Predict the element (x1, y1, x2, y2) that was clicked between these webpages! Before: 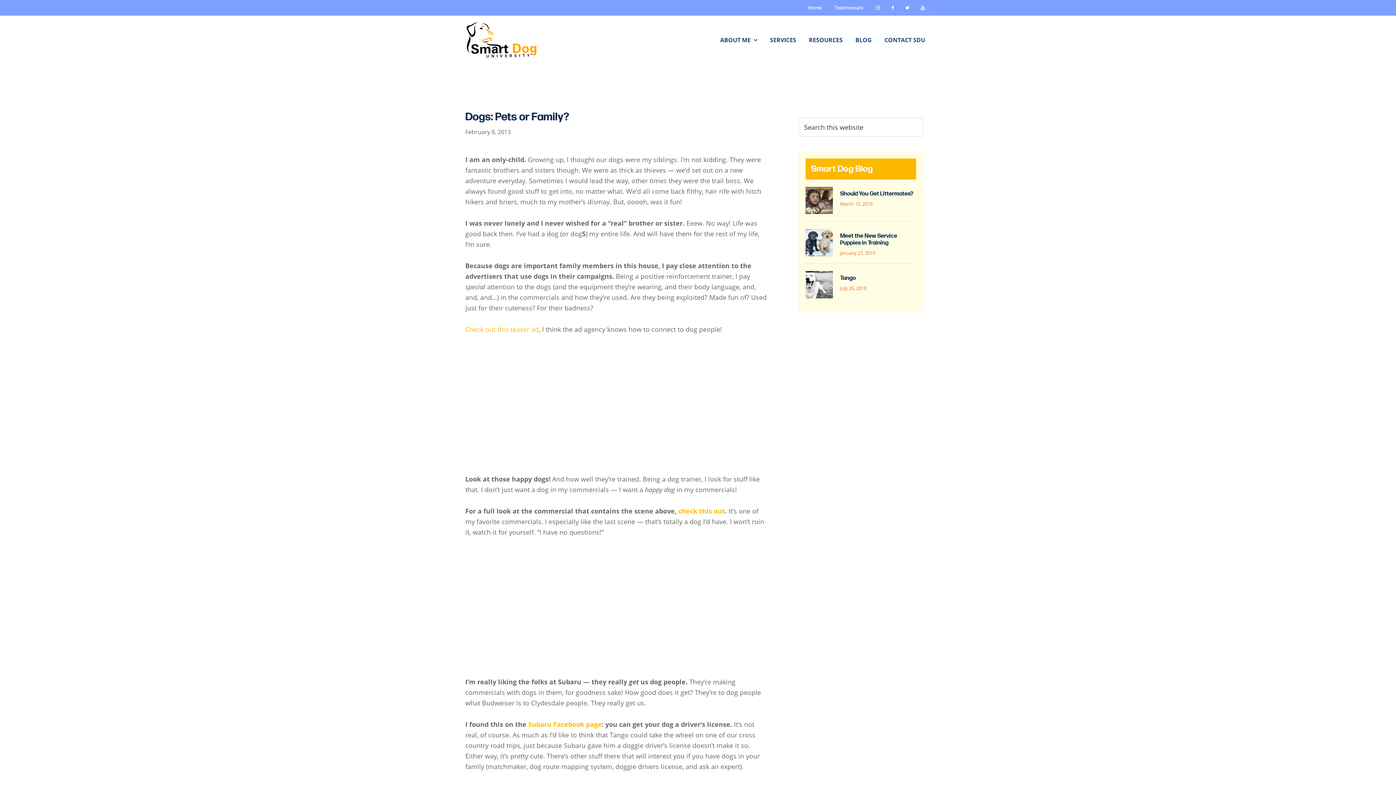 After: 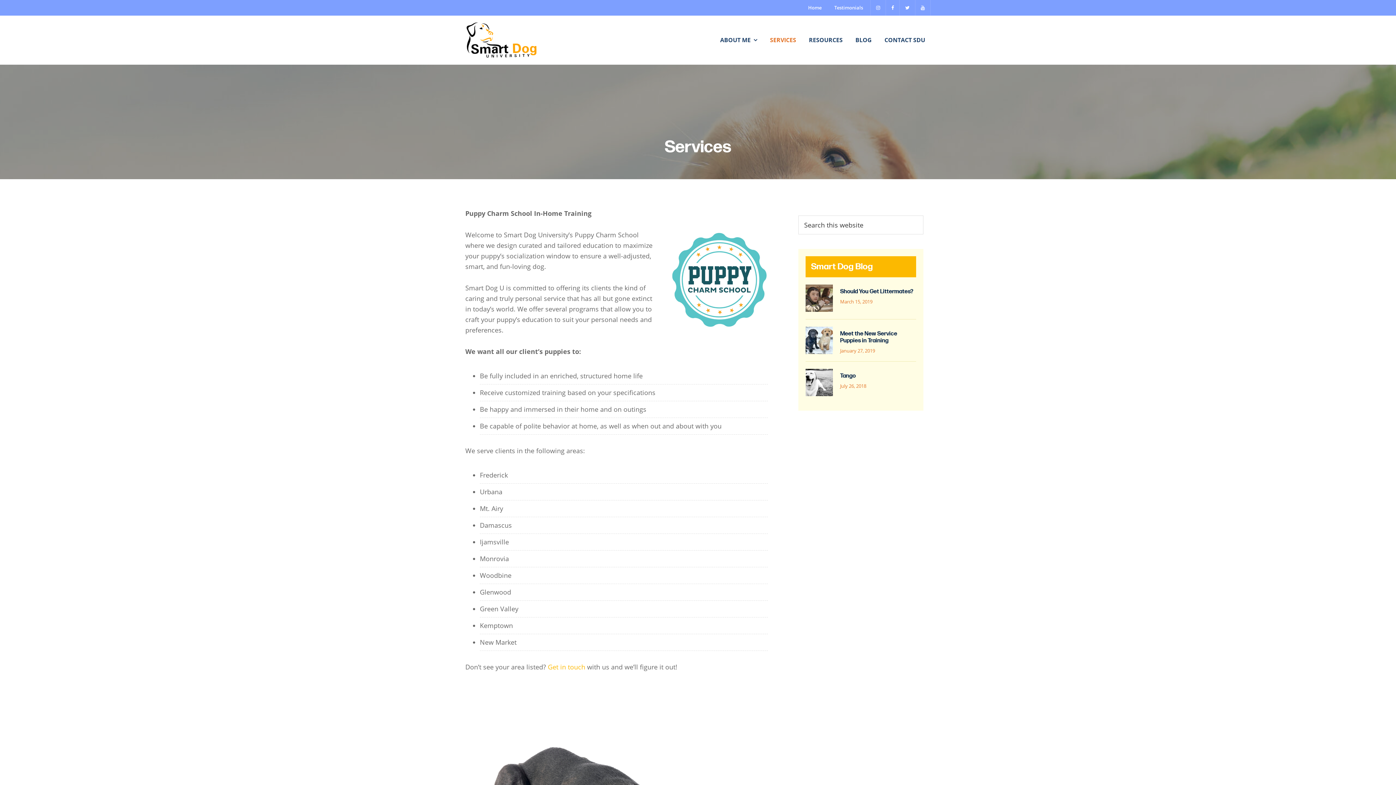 Action: bbox: (764, 27, 801, 52) label: SERVICES